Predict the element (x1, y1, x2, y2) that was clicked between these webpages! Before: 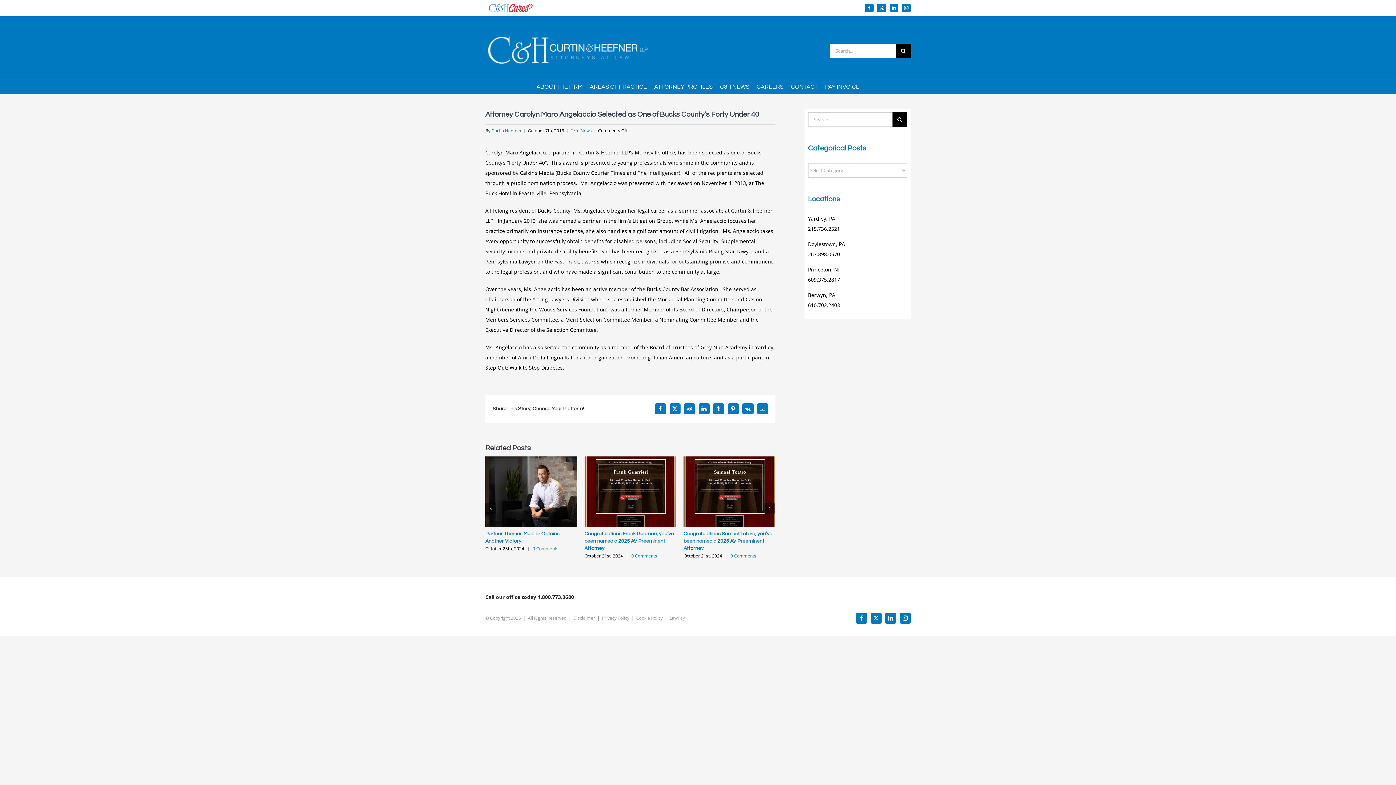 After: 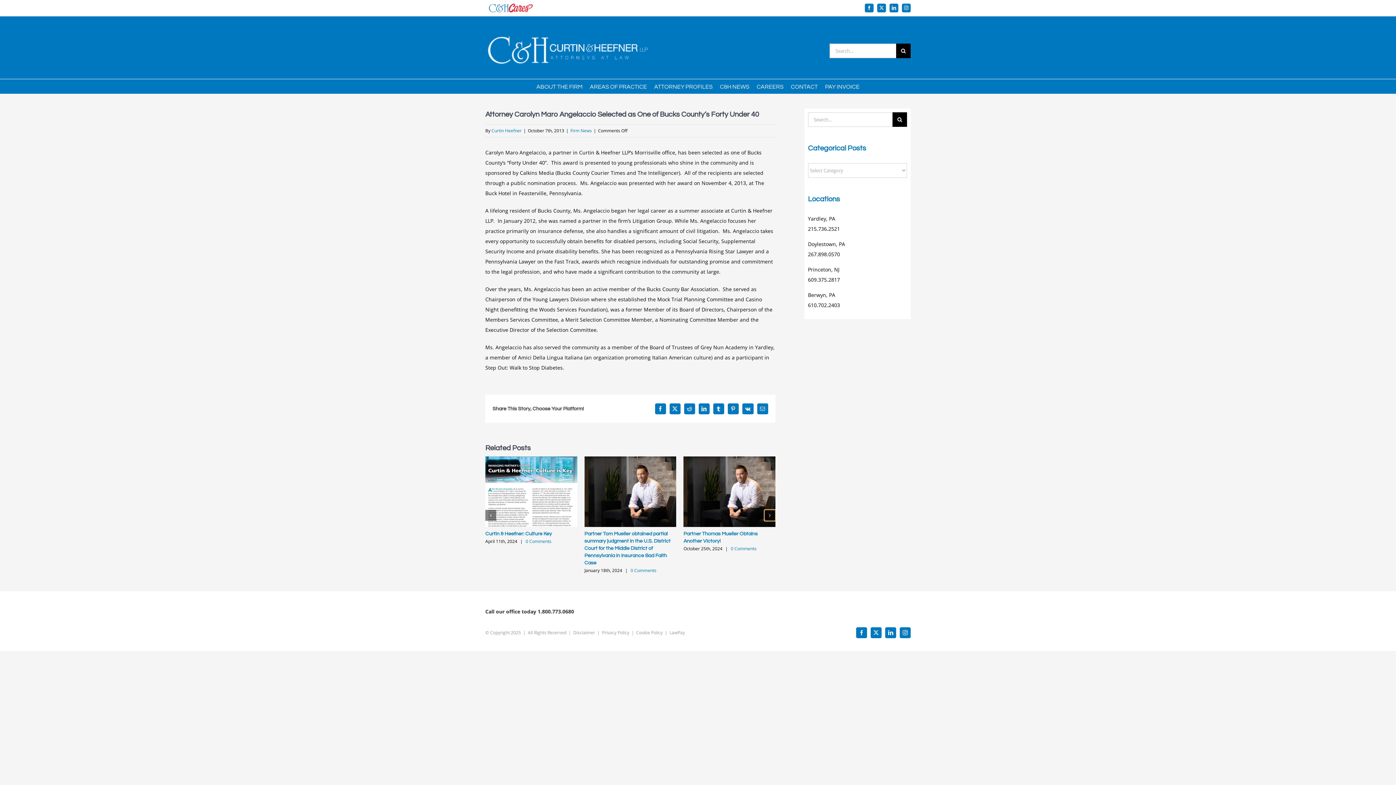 Action: label: Next slide bbox: (764, 502, 775, 513)